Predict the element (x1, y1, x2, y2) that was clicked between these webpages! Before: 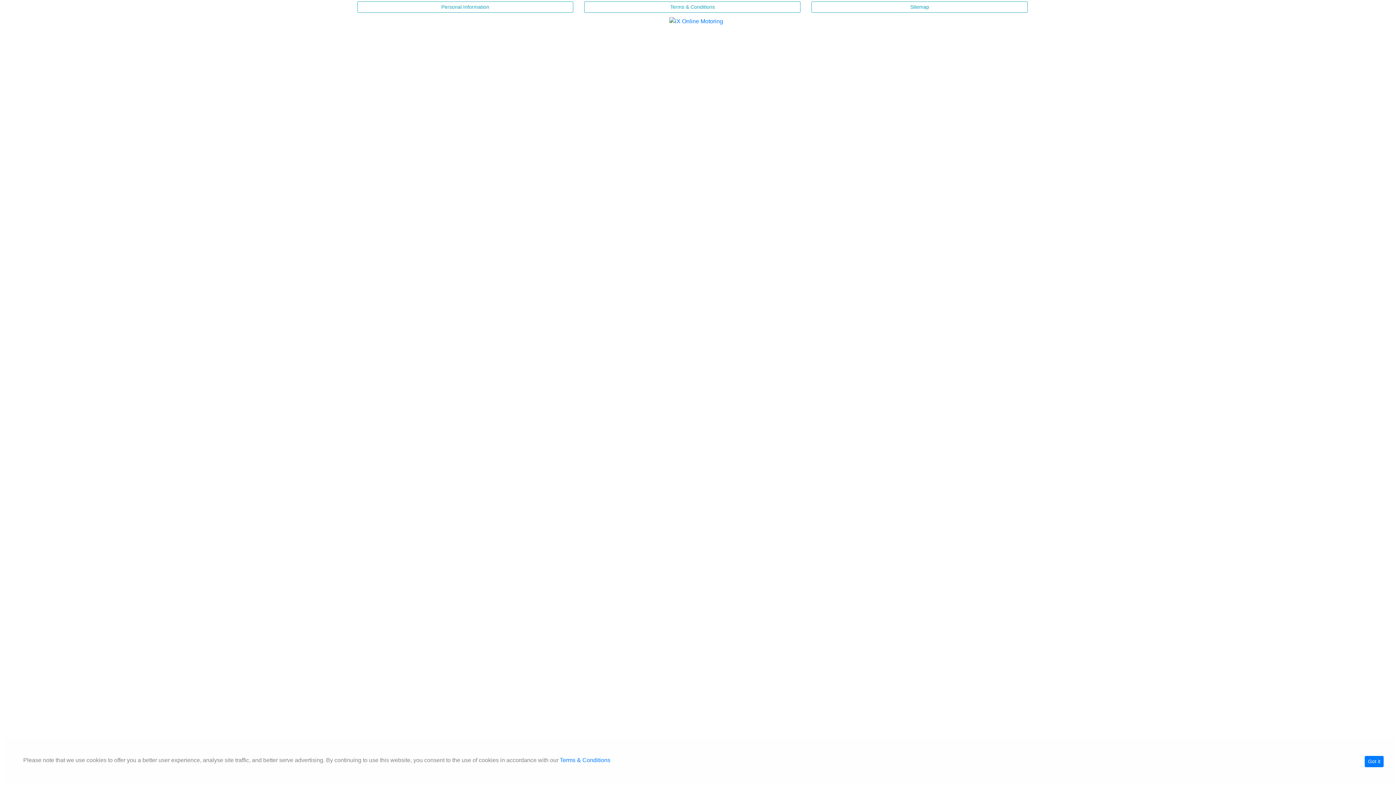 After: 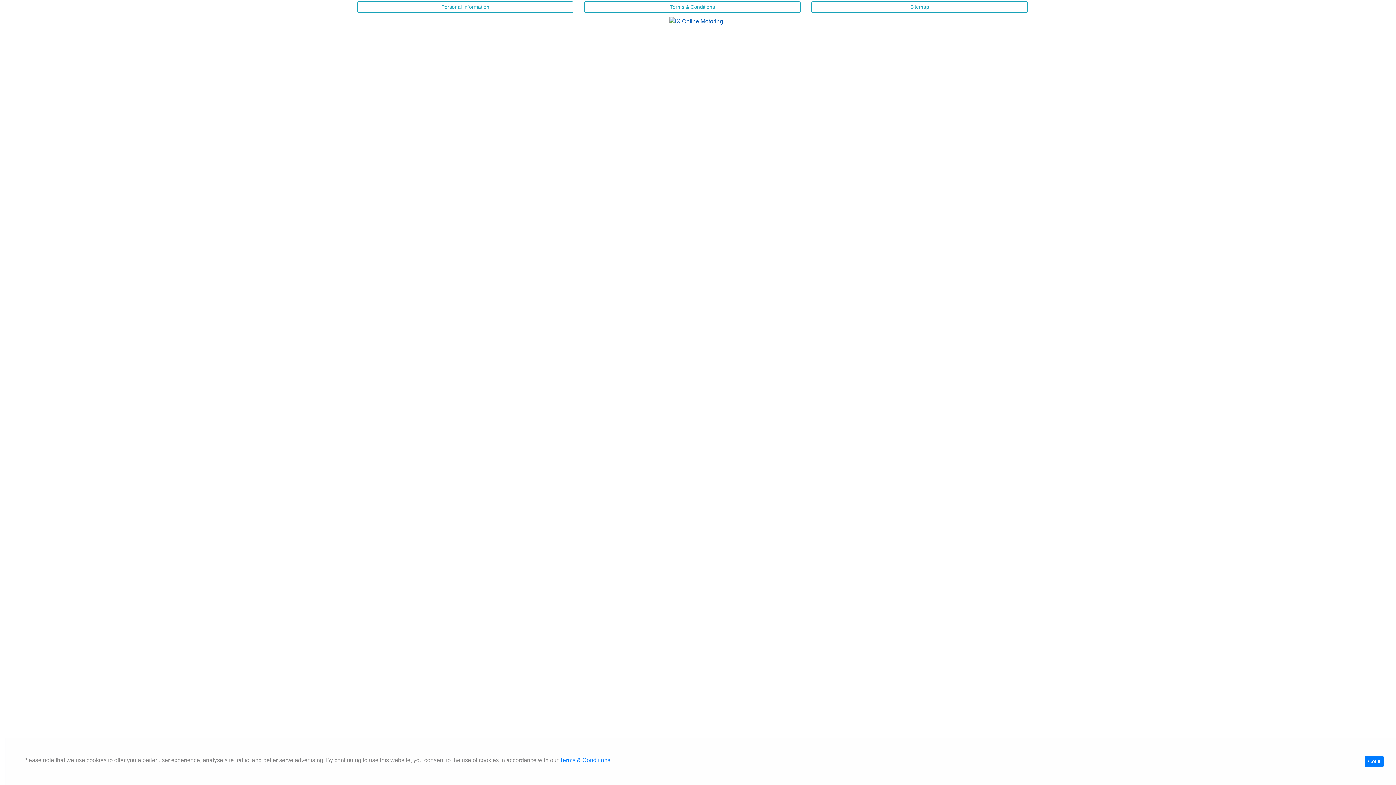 Action: bbox: (669, 17, 726, 24)